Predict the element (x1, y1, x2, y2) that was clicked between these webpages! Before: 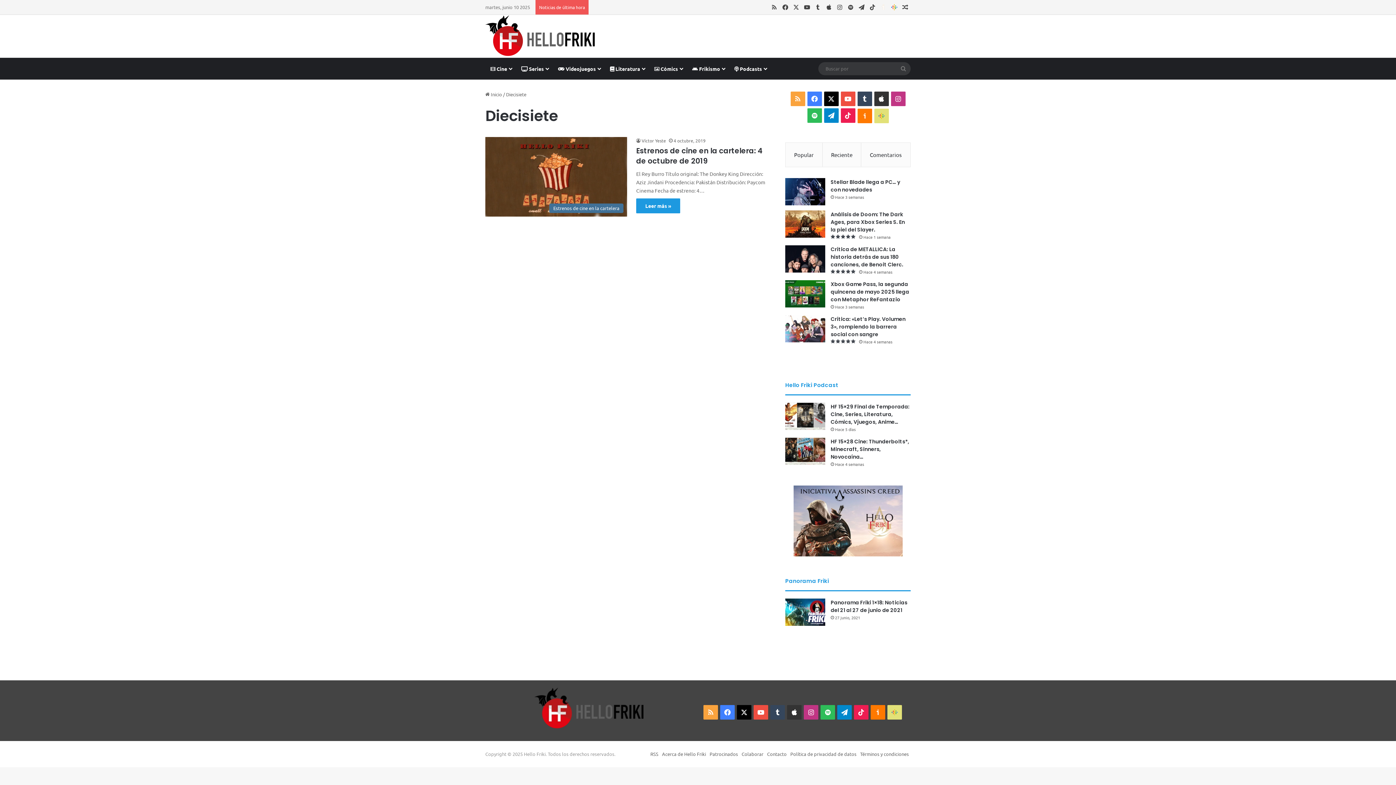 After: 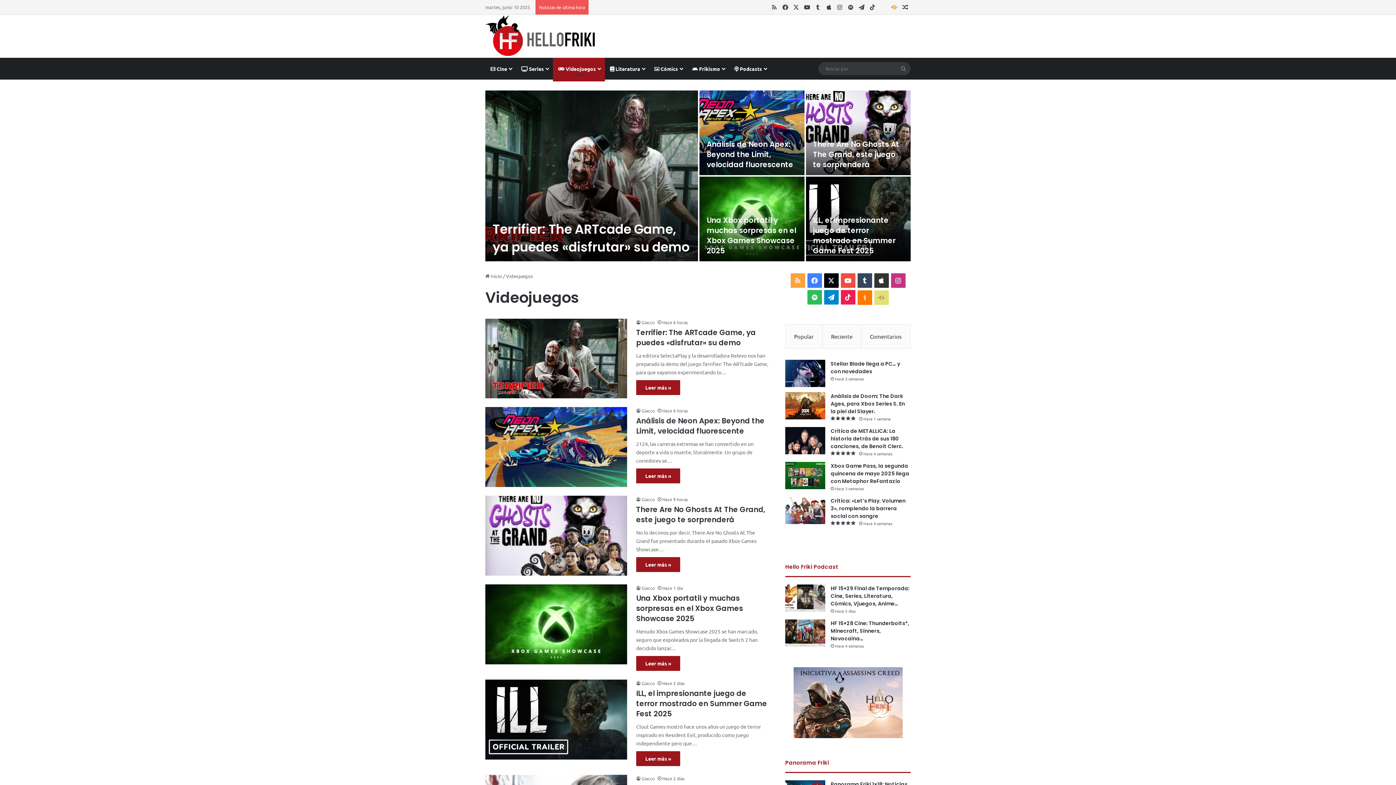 Action: label:  Videojuegos bbox: (553, 57, 605, 79)